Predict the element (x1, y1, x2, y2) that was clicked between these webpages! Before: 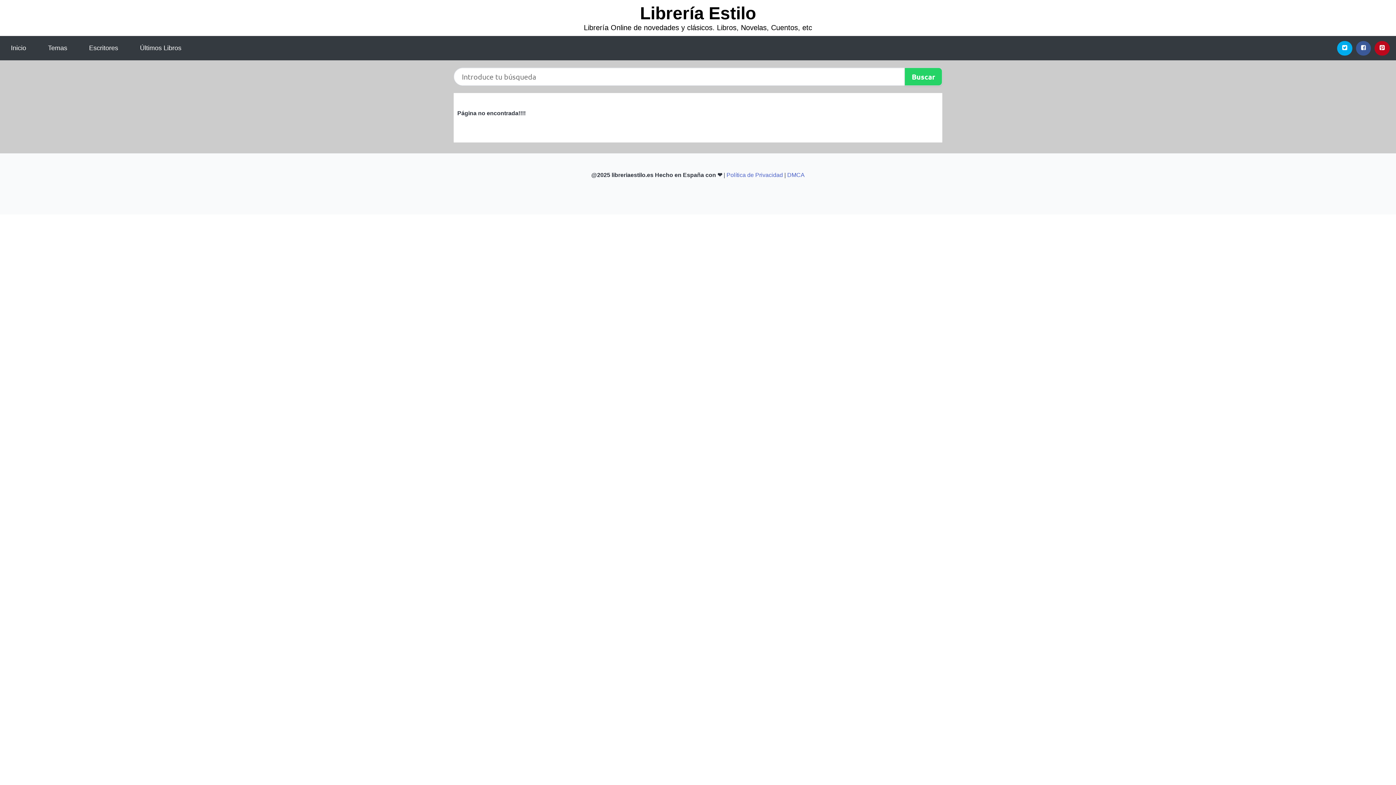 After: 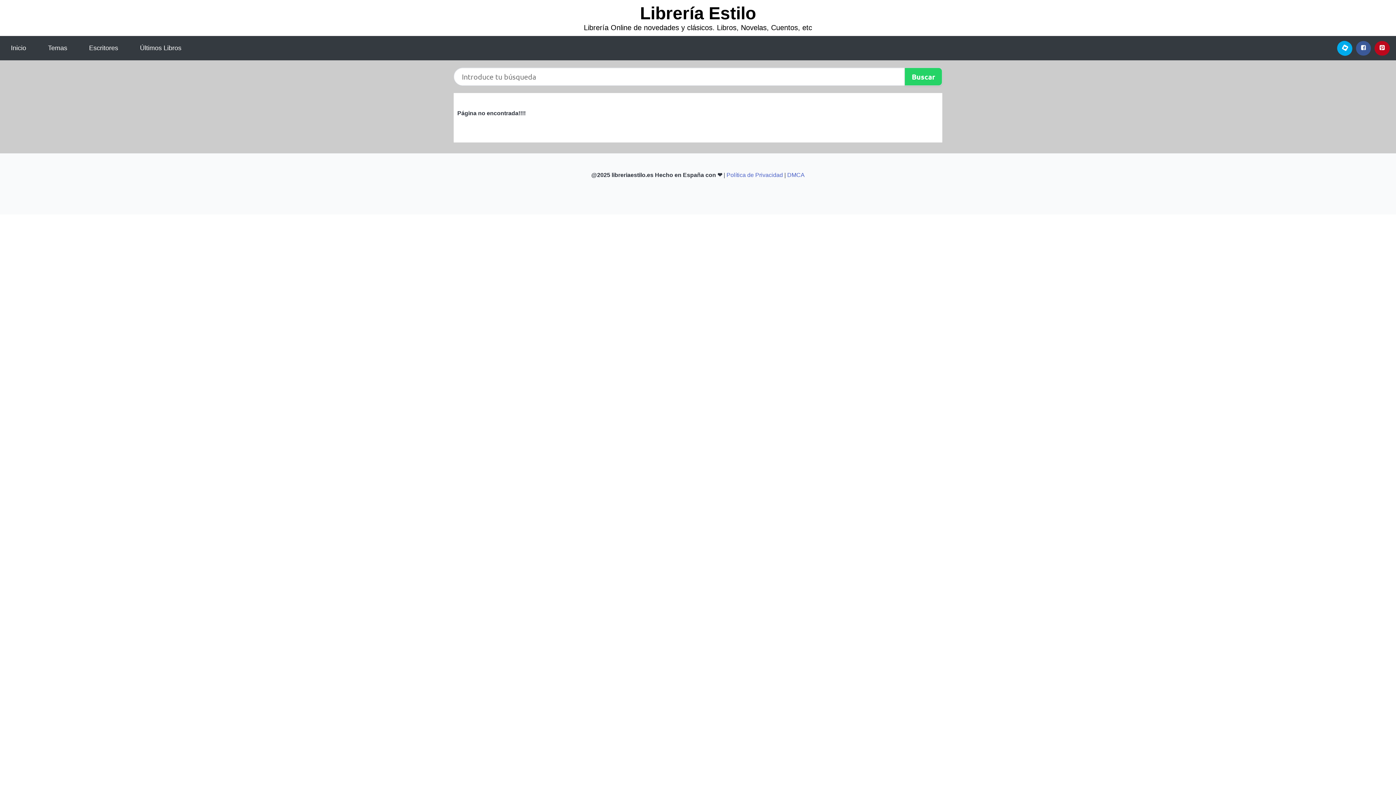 Action: bbox: (1337, 40, 1352, 55) label: Twitter